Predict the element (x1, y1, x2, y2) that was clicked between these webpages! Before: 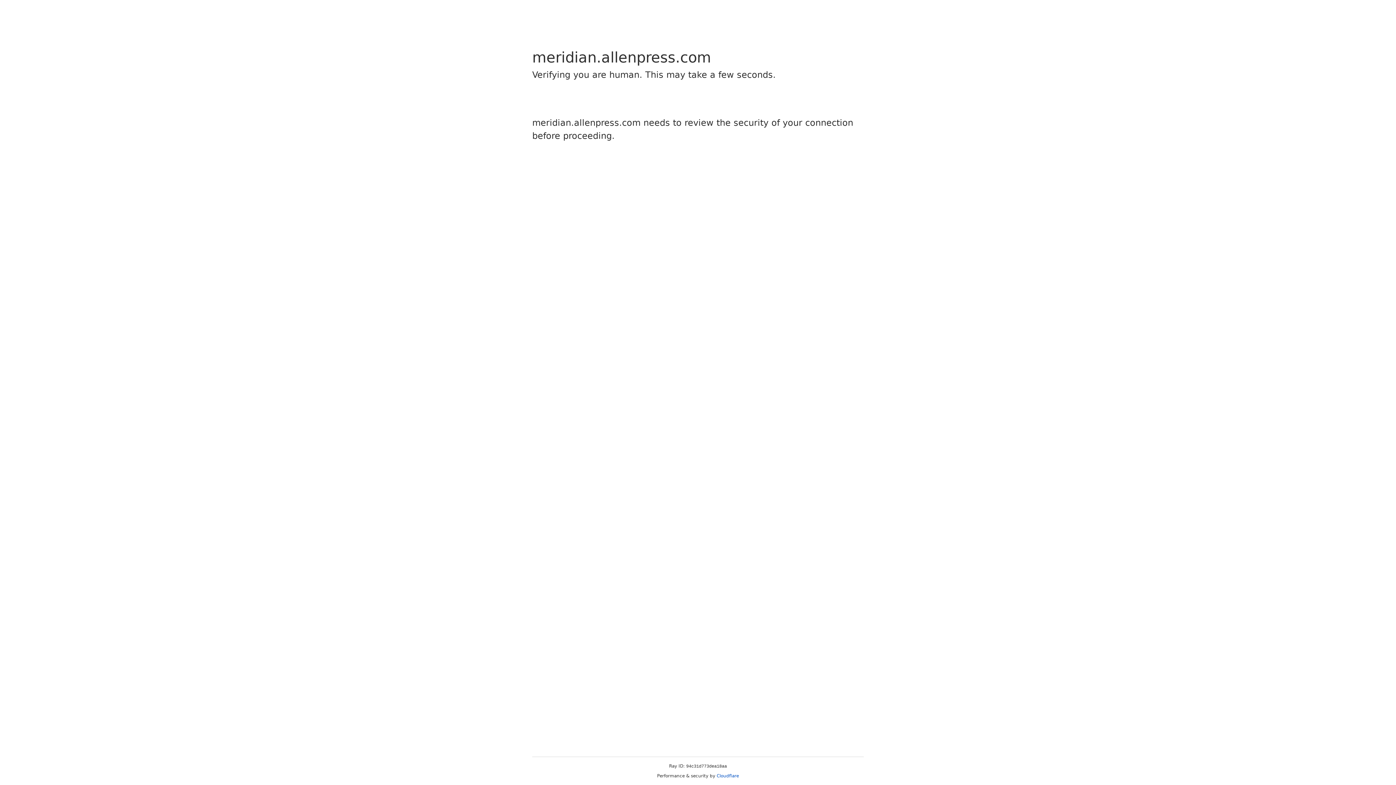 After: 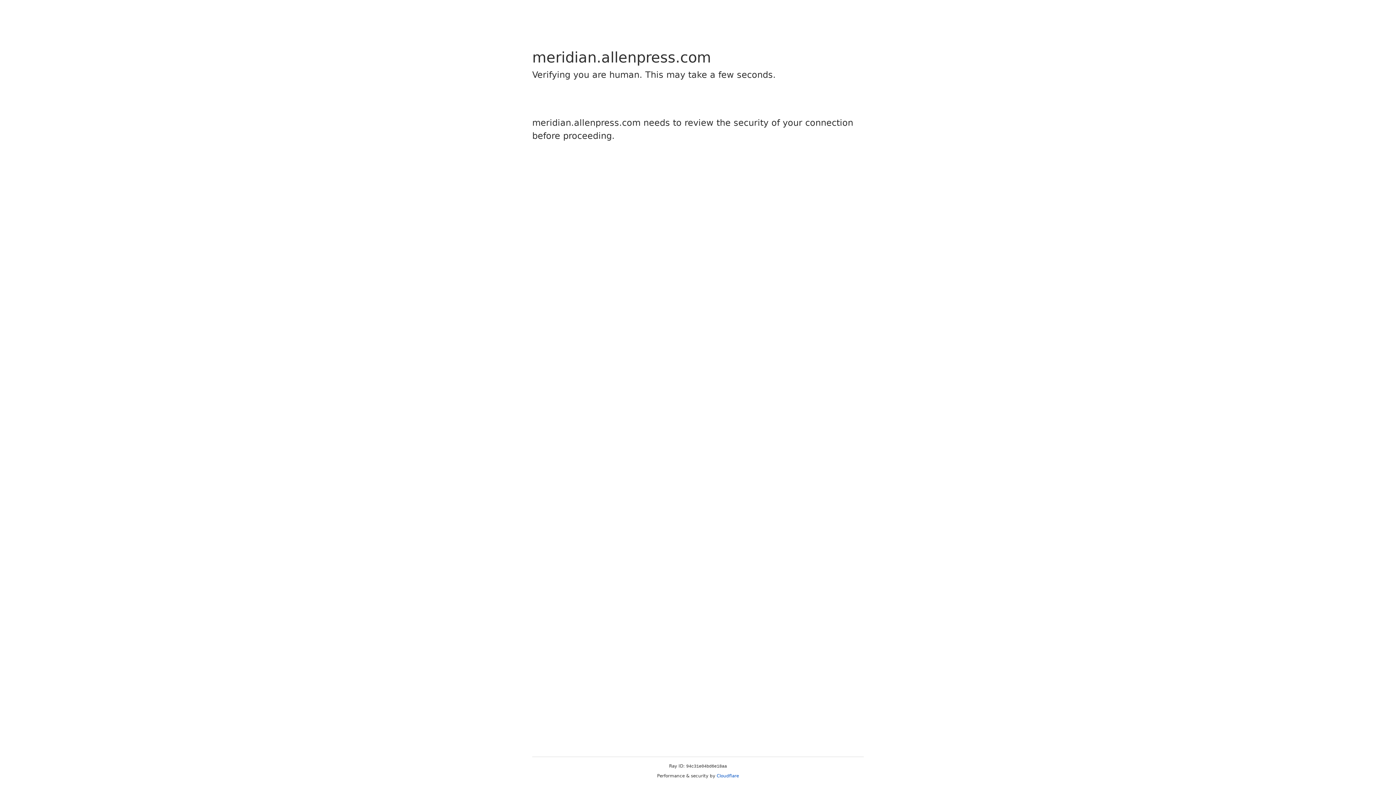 Action: bbox: (716, 773, 739, 778) label: Cloudflare